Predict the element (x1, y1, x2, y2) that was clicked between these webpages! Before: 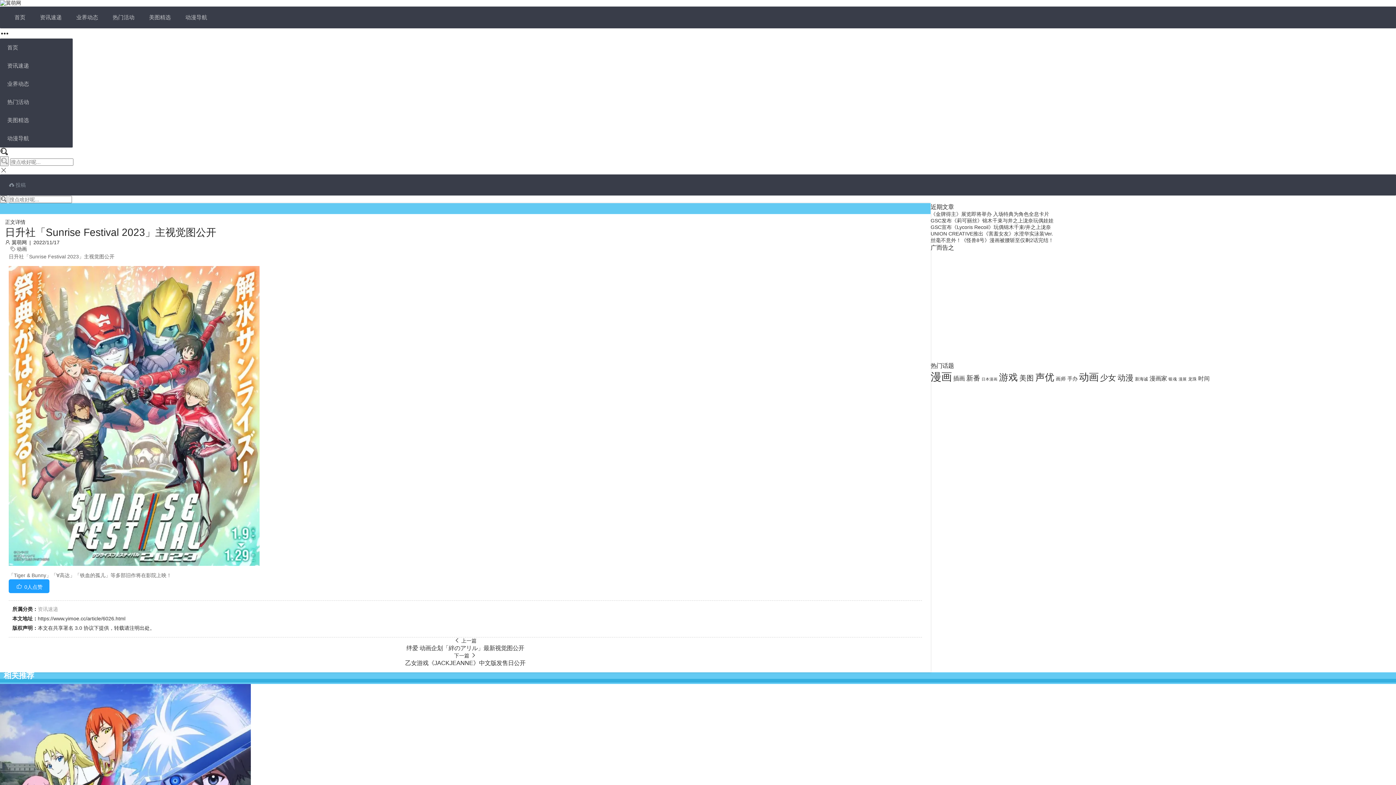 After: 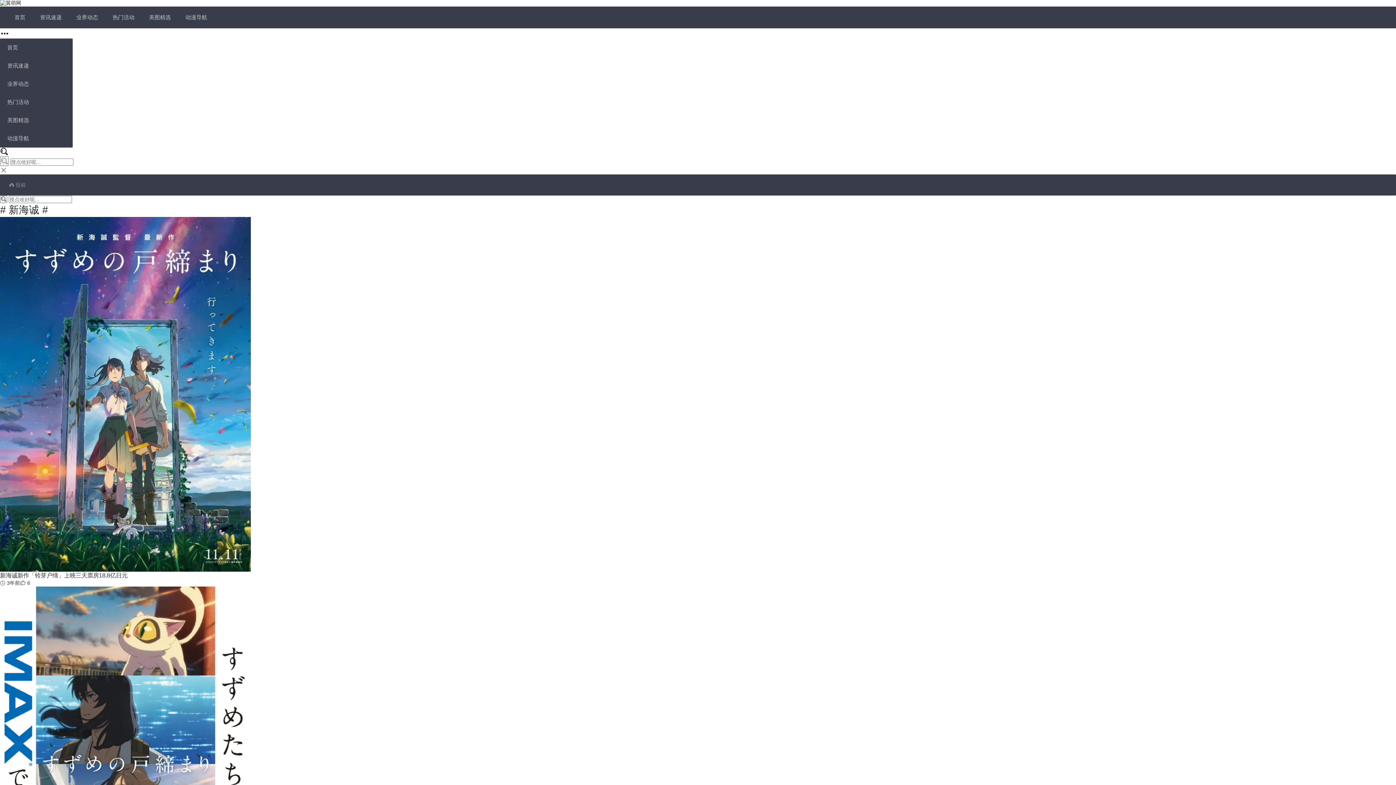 Action: bbox: (1135, 376, 1148, 381) label: 新海诚 (35个项目)